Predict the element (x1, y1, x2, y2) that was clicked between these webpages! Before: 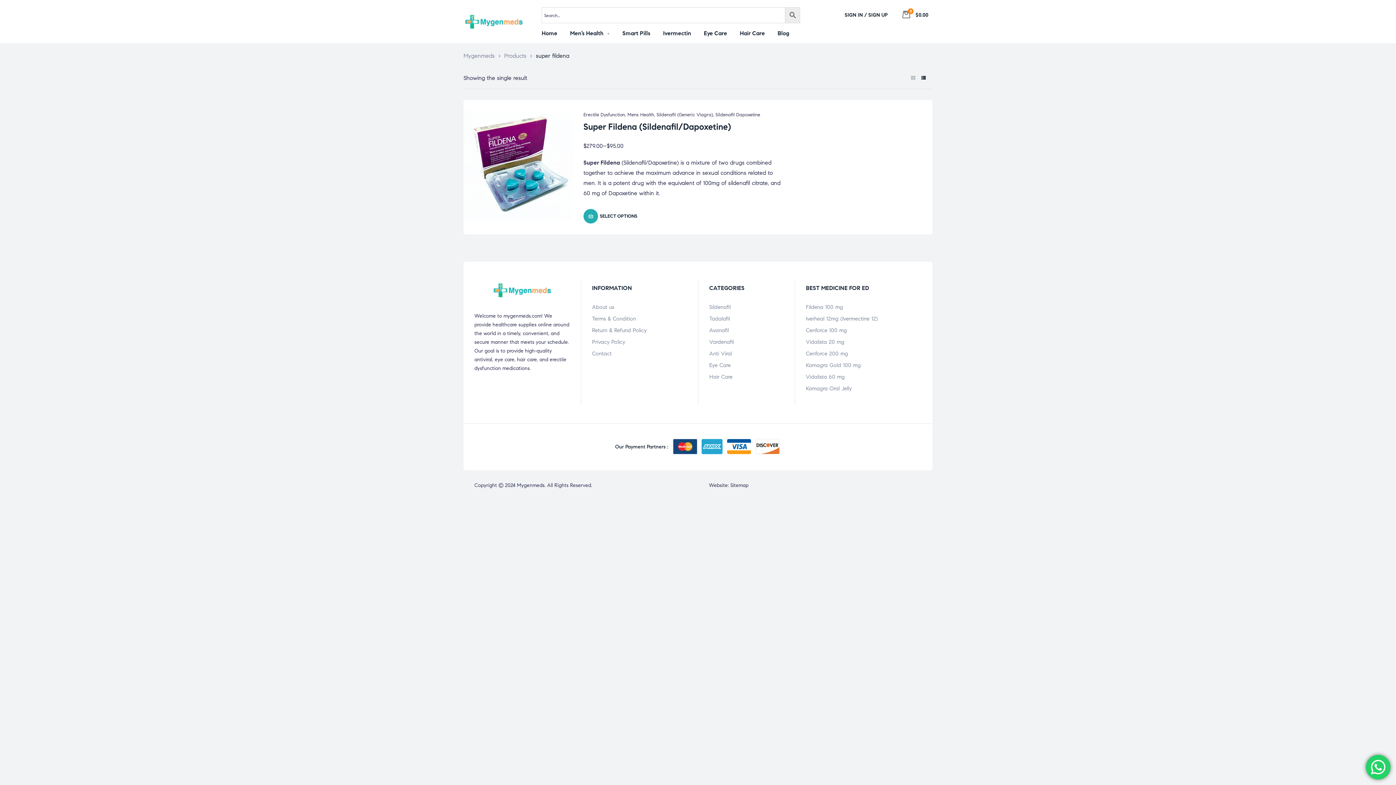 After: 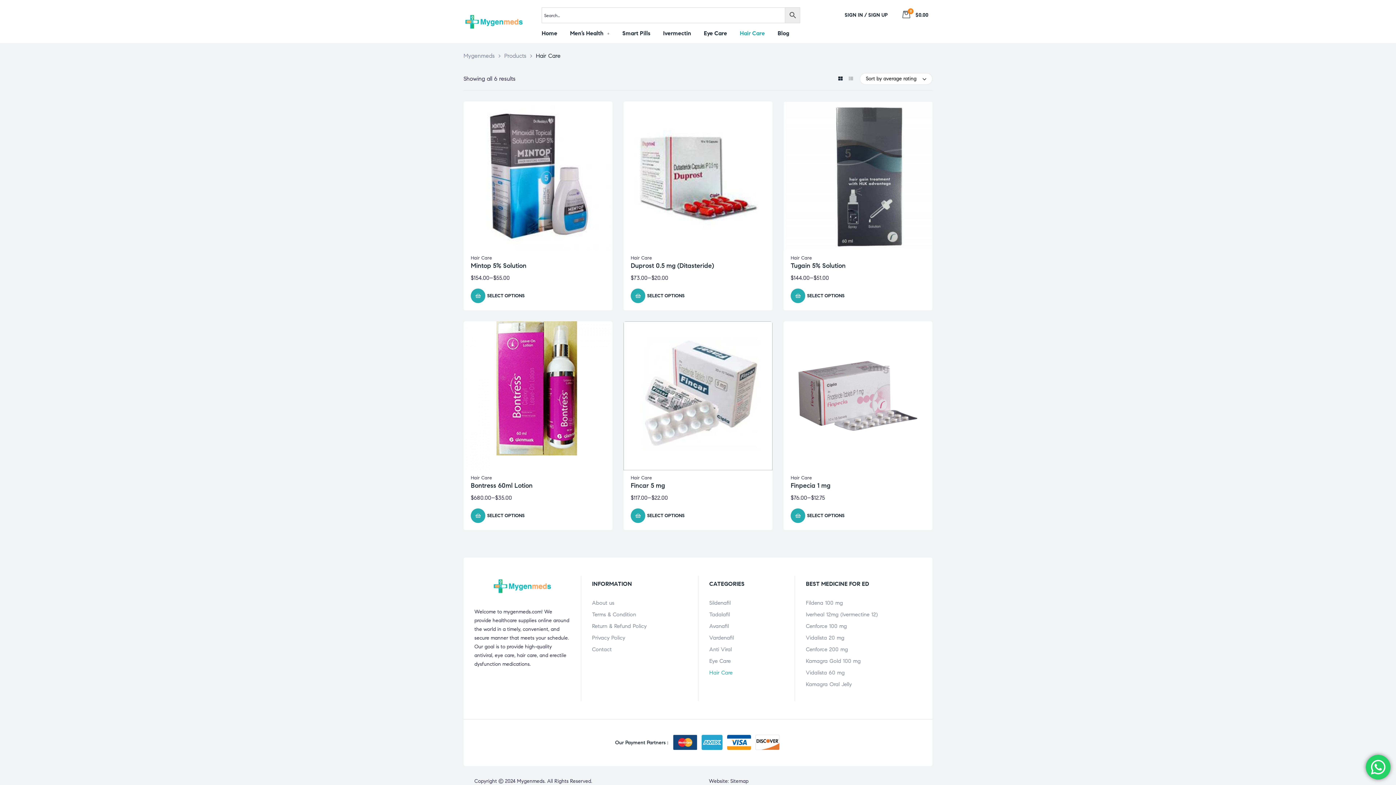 Action: label: Hair Care bbox: (709, 371, 794, 382)